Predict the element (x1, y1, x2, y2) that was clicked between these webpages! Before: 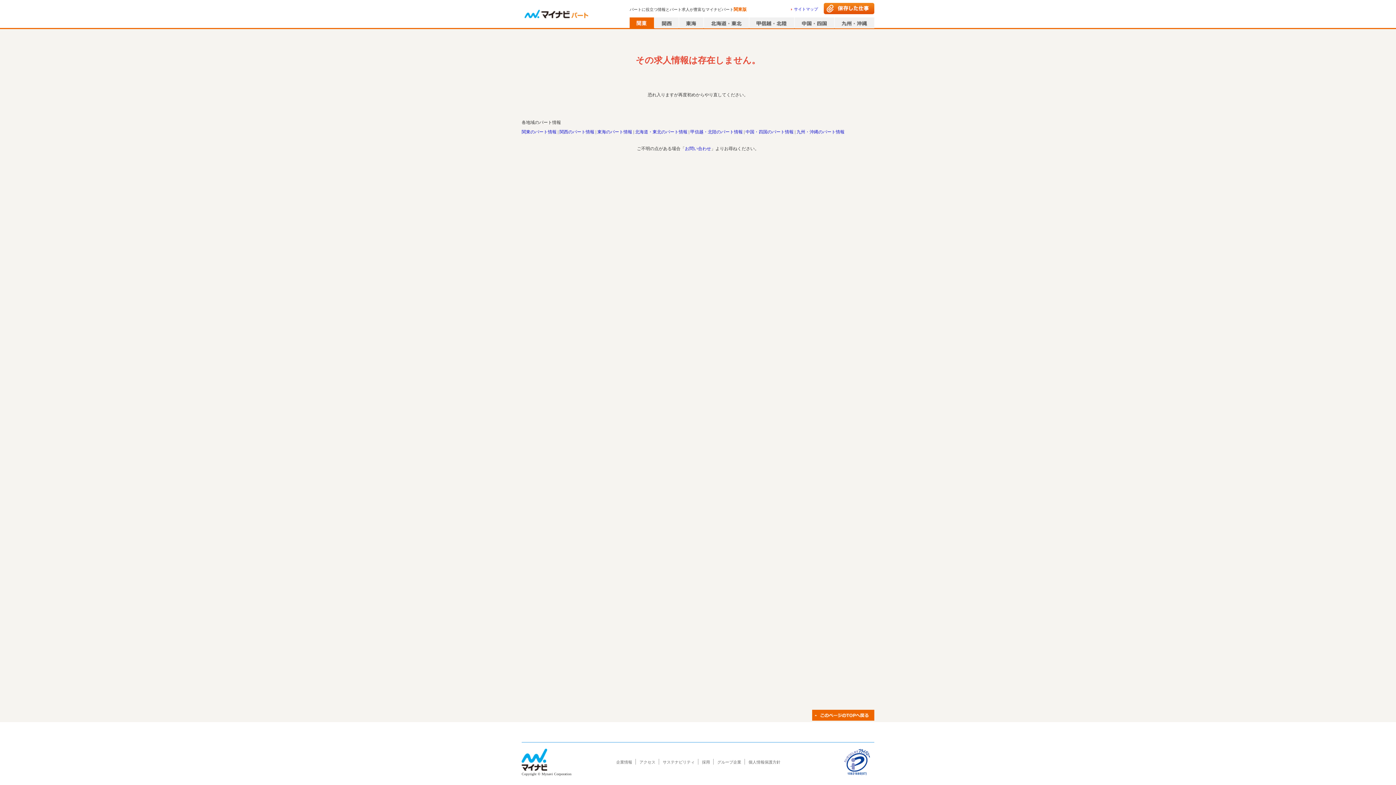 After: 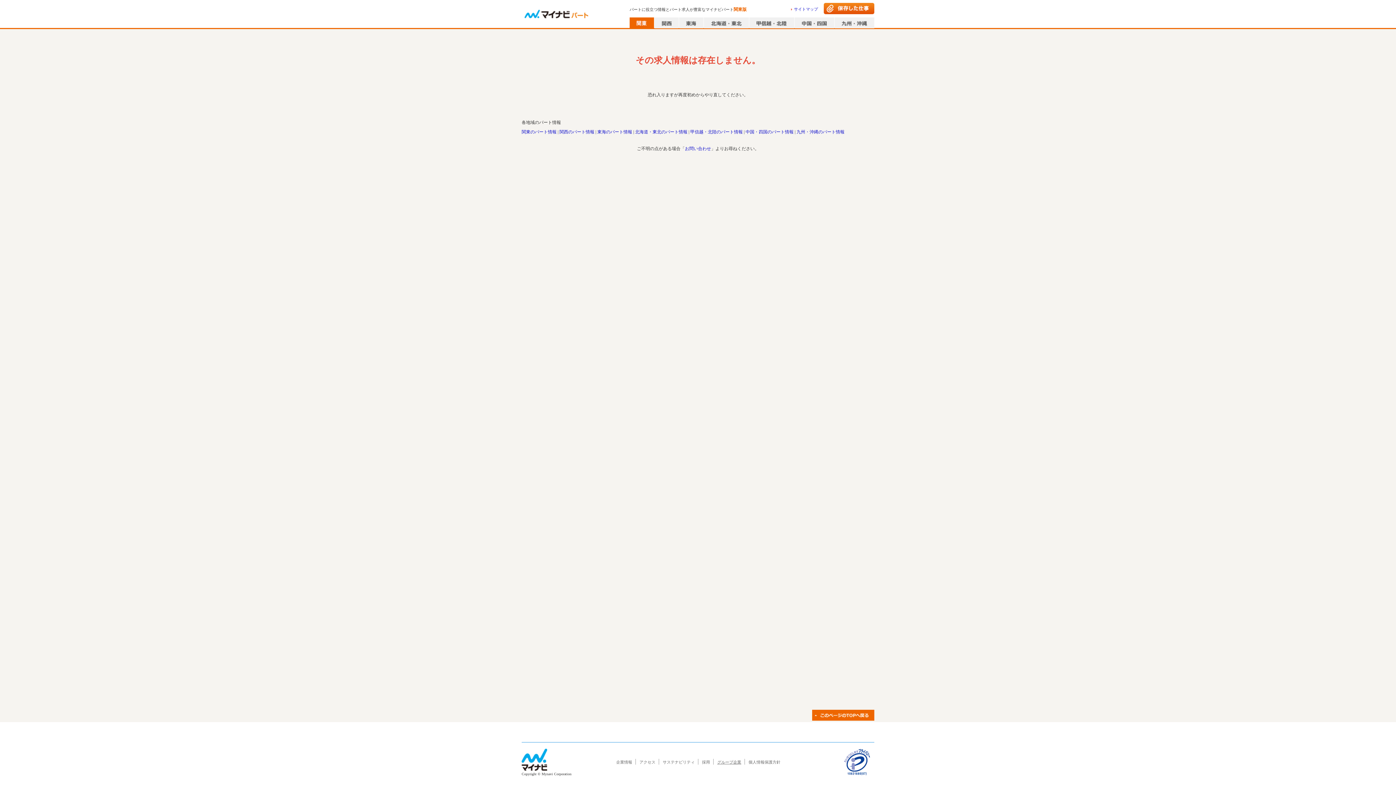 Action: bbox: (717, 760, 741, 764) label: グループ企業